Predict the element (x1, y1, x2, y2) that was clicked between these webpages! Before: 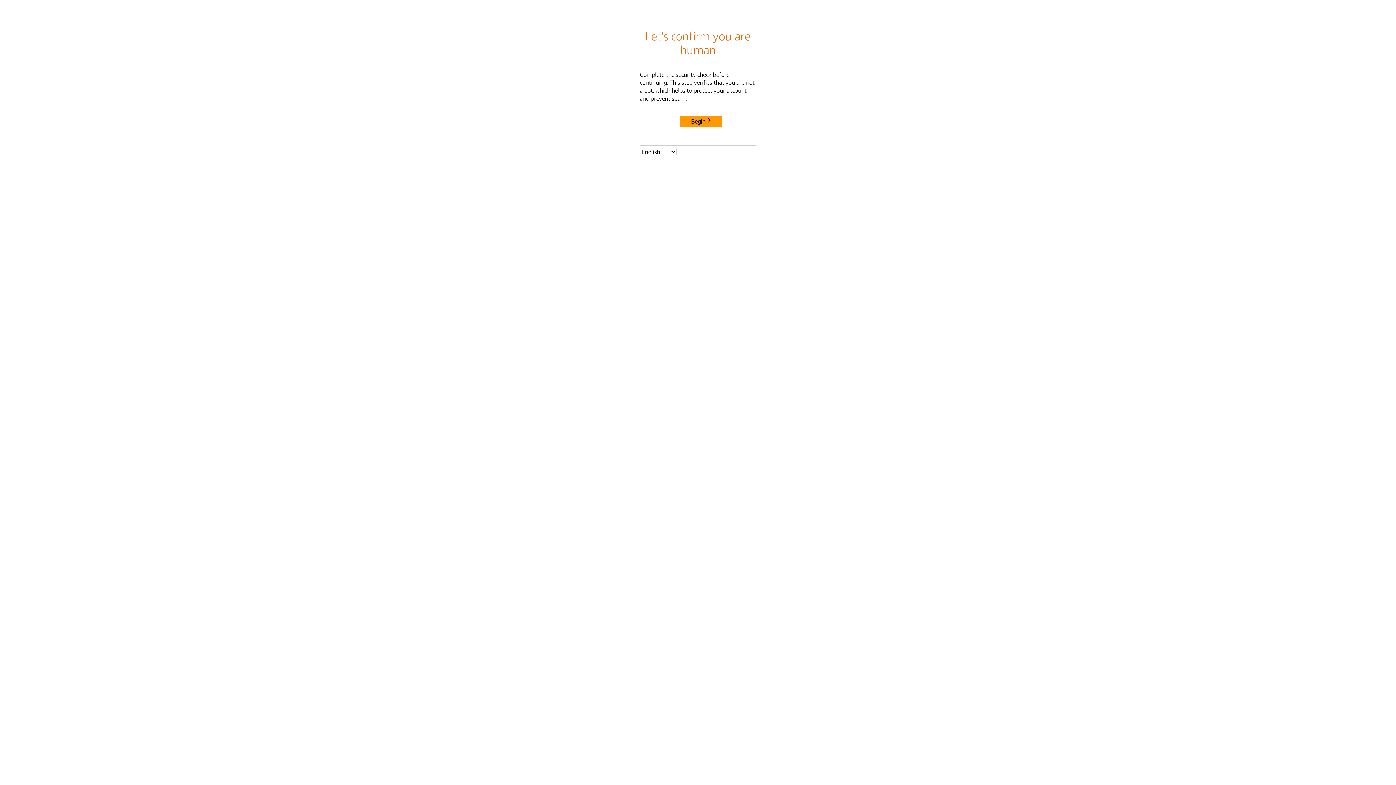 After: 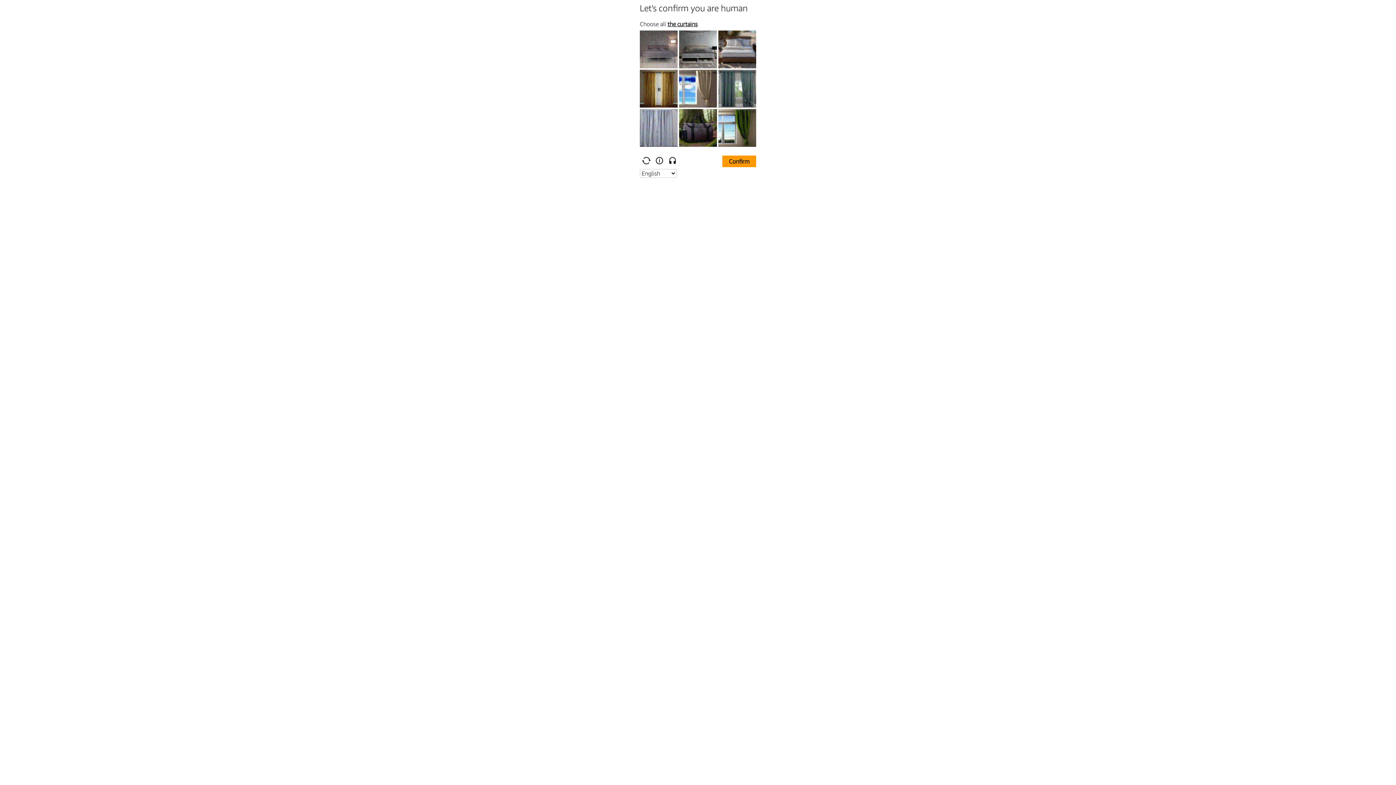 Action: bbox: (680, 115, 722, 127) label: Begin